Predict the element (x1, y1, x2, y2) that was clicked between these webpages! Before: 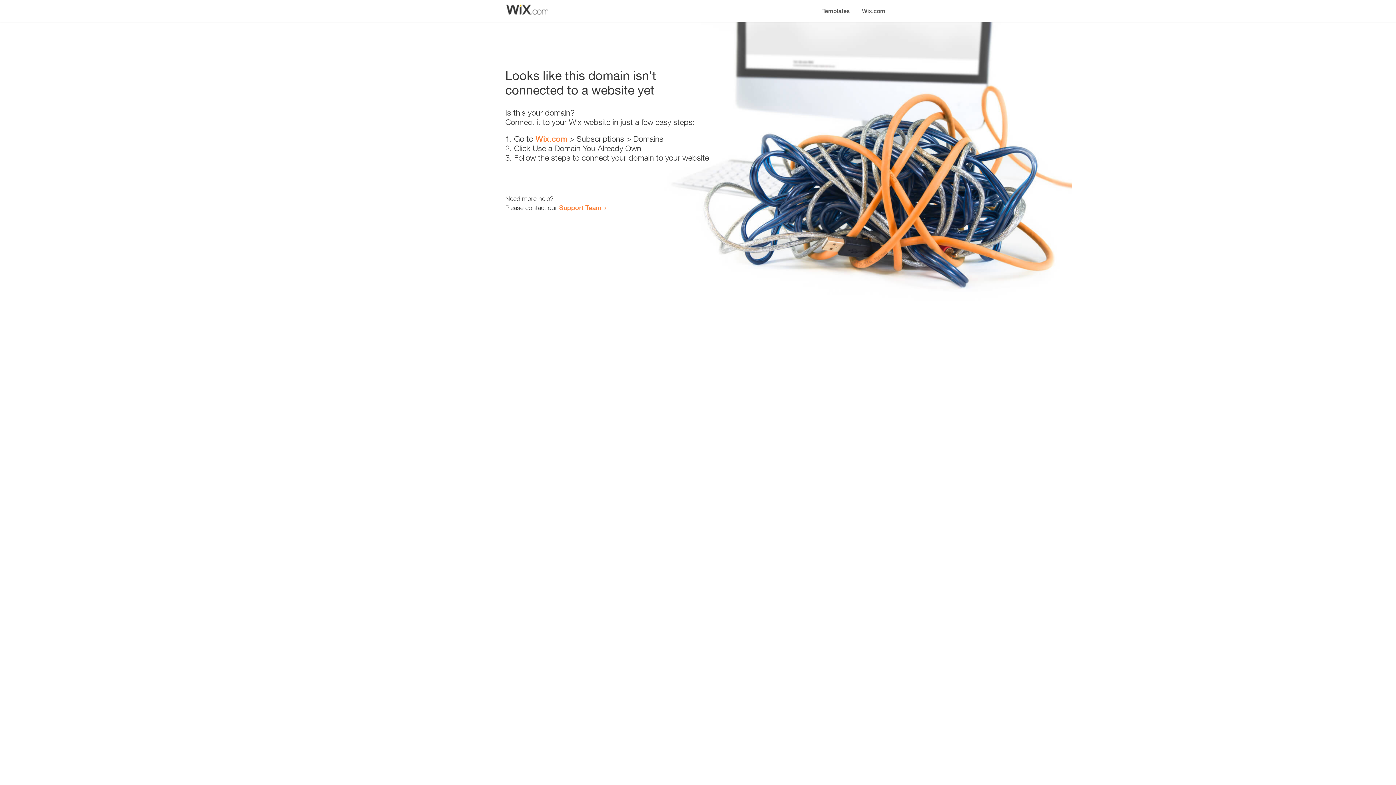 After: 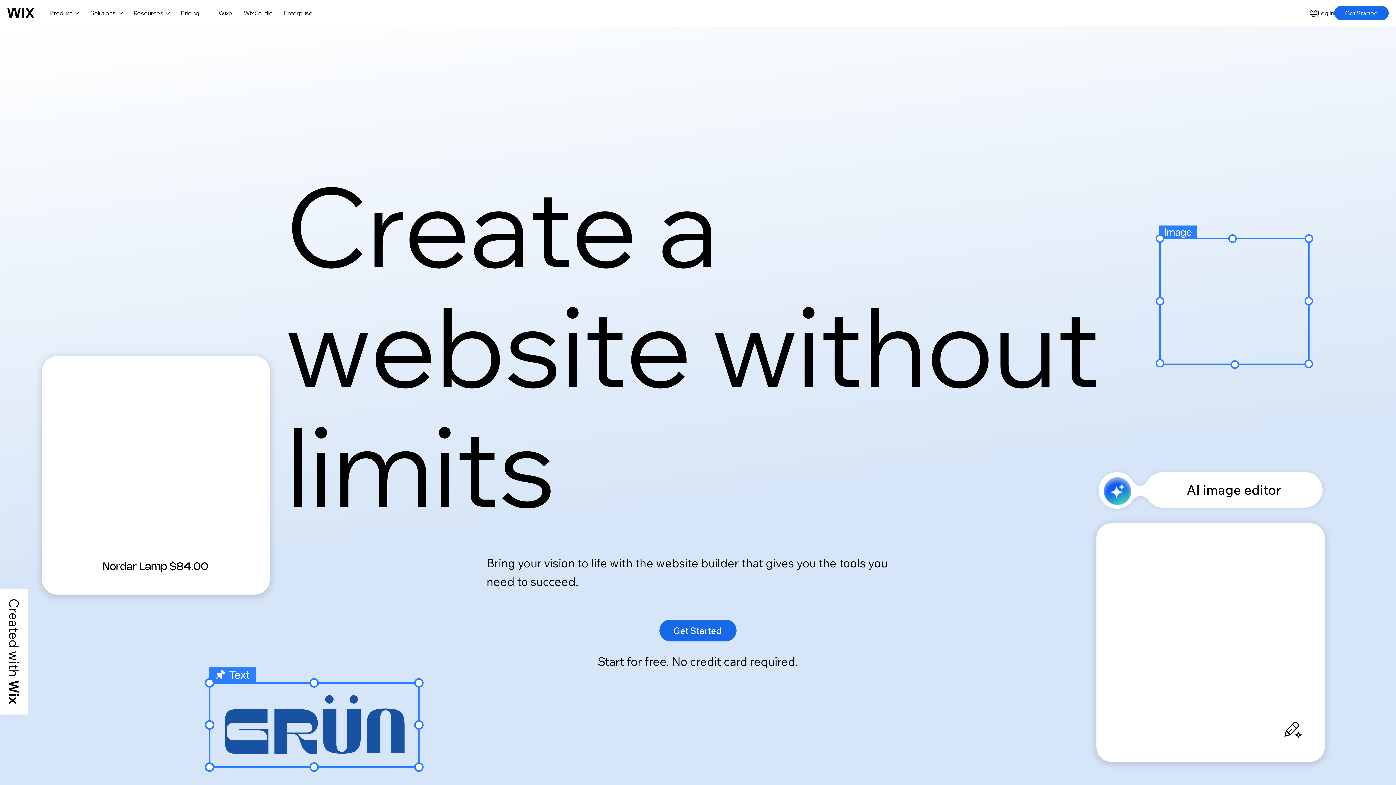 Action: bbox: (535, 134, 567, 143) label: Wix.com